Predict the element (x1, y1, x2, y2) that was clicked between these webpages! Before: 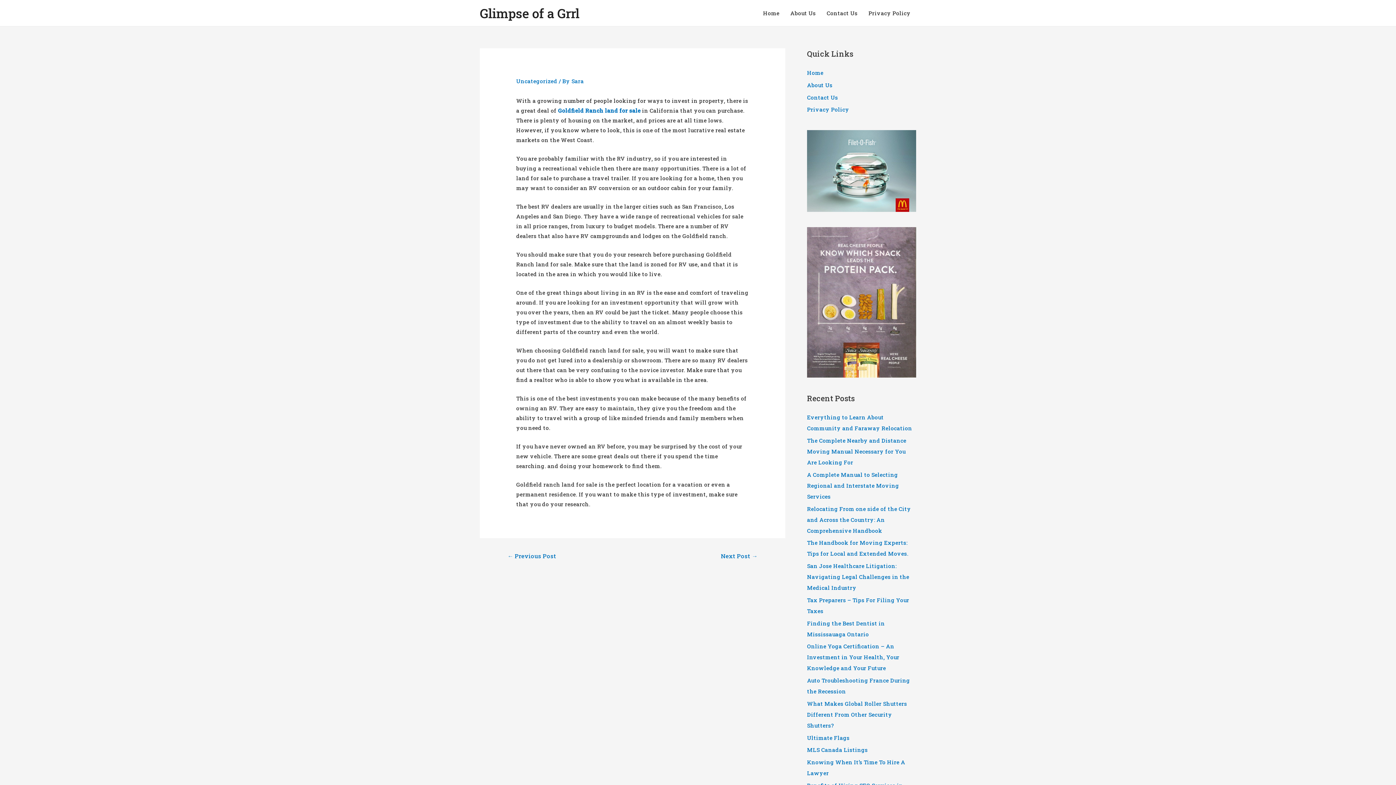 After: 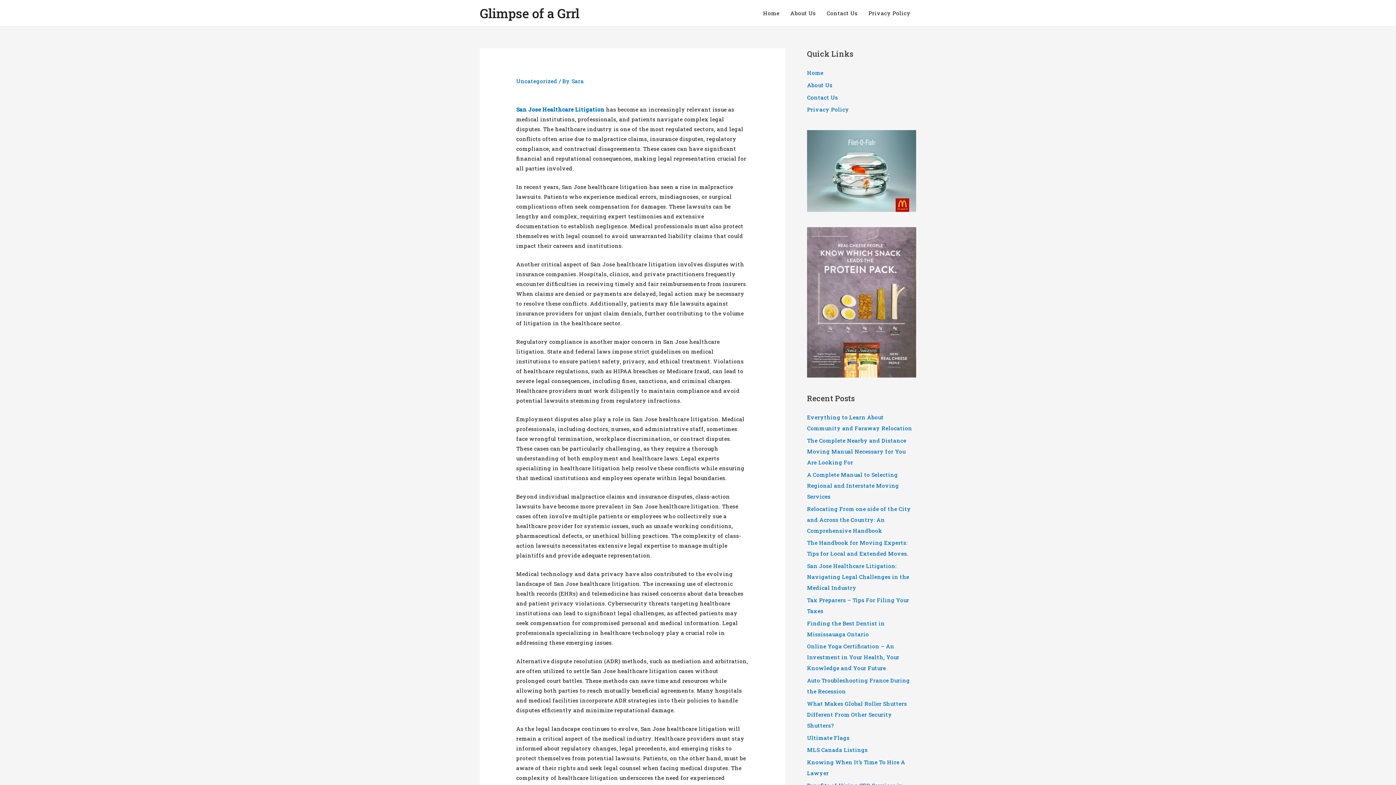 Action: label: San Jose Healthcare Litigation: Navigating Legal Challenges in the Medical Industry bbox: (807, 562, 909, 591)